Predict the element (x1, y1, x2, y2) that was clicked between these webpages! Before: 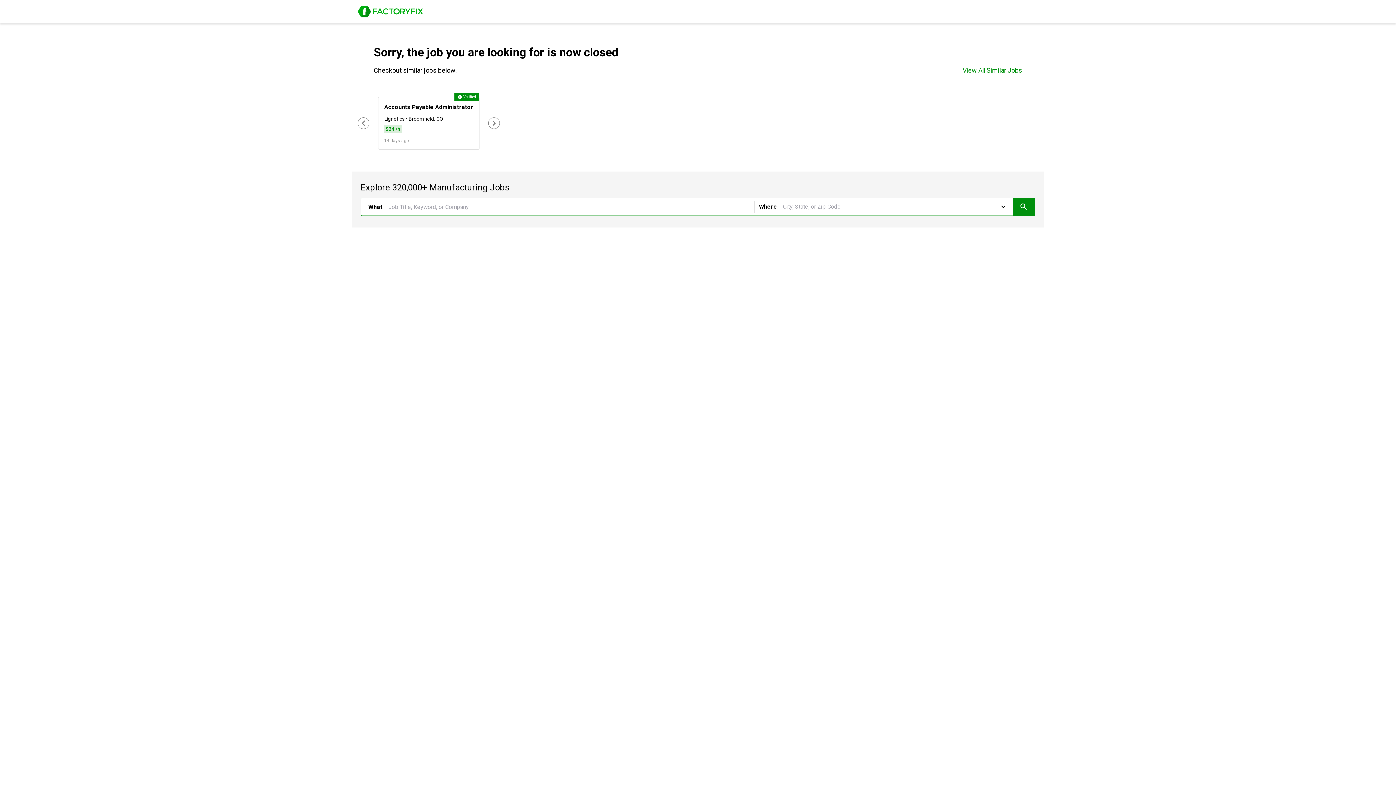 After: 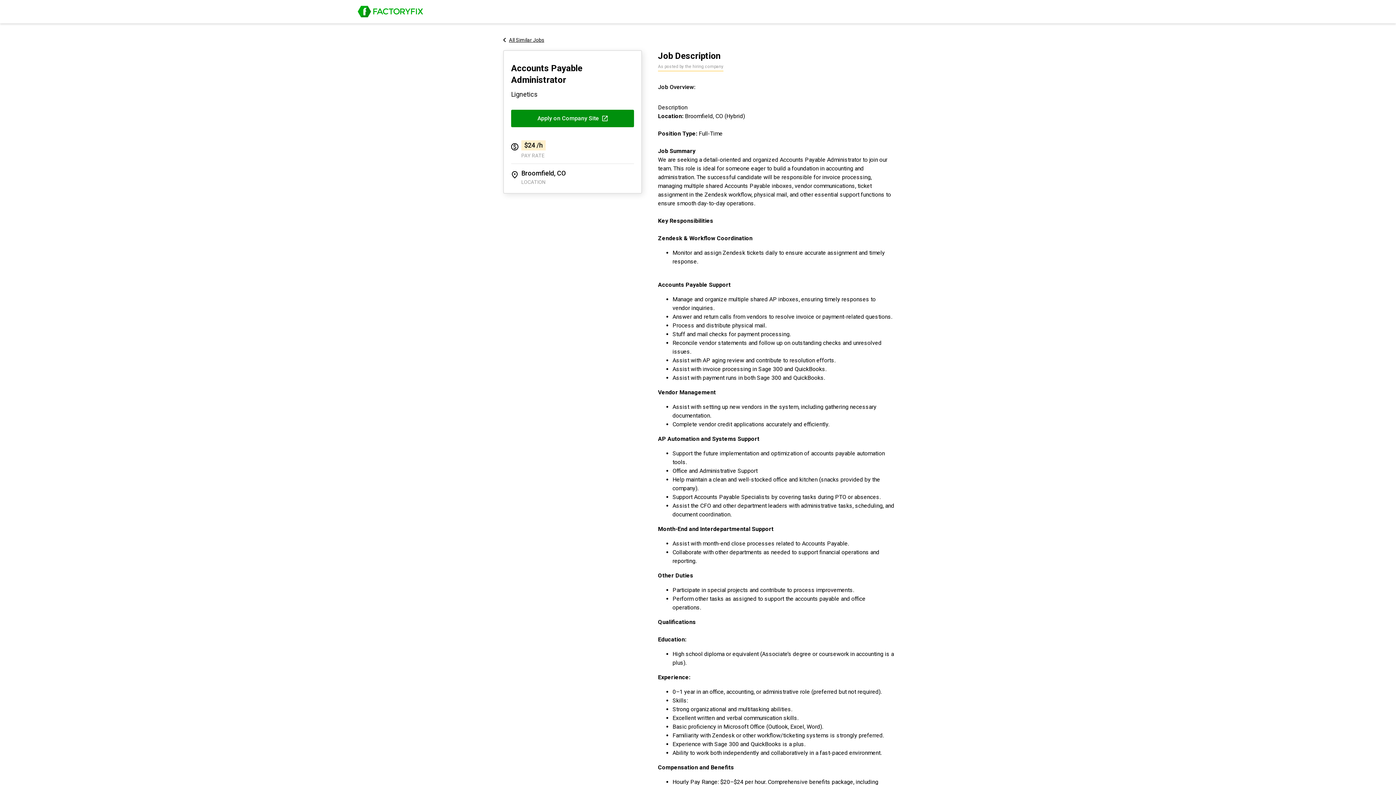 Action: bbox: (378, 96, 479, 149) label: Verified
Accounts Payable Administrator
Lignetics • Broomfield, CO
$24 /h
14 days ago